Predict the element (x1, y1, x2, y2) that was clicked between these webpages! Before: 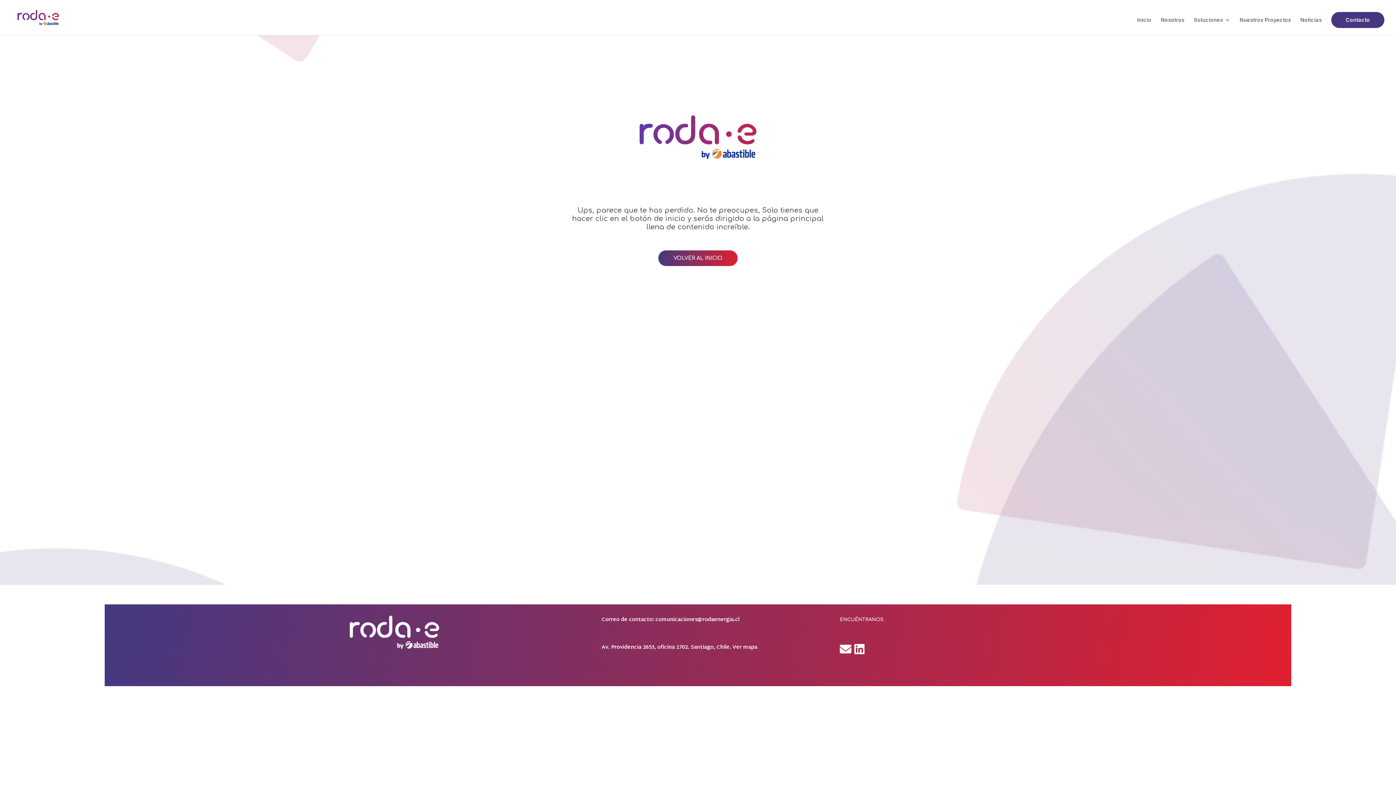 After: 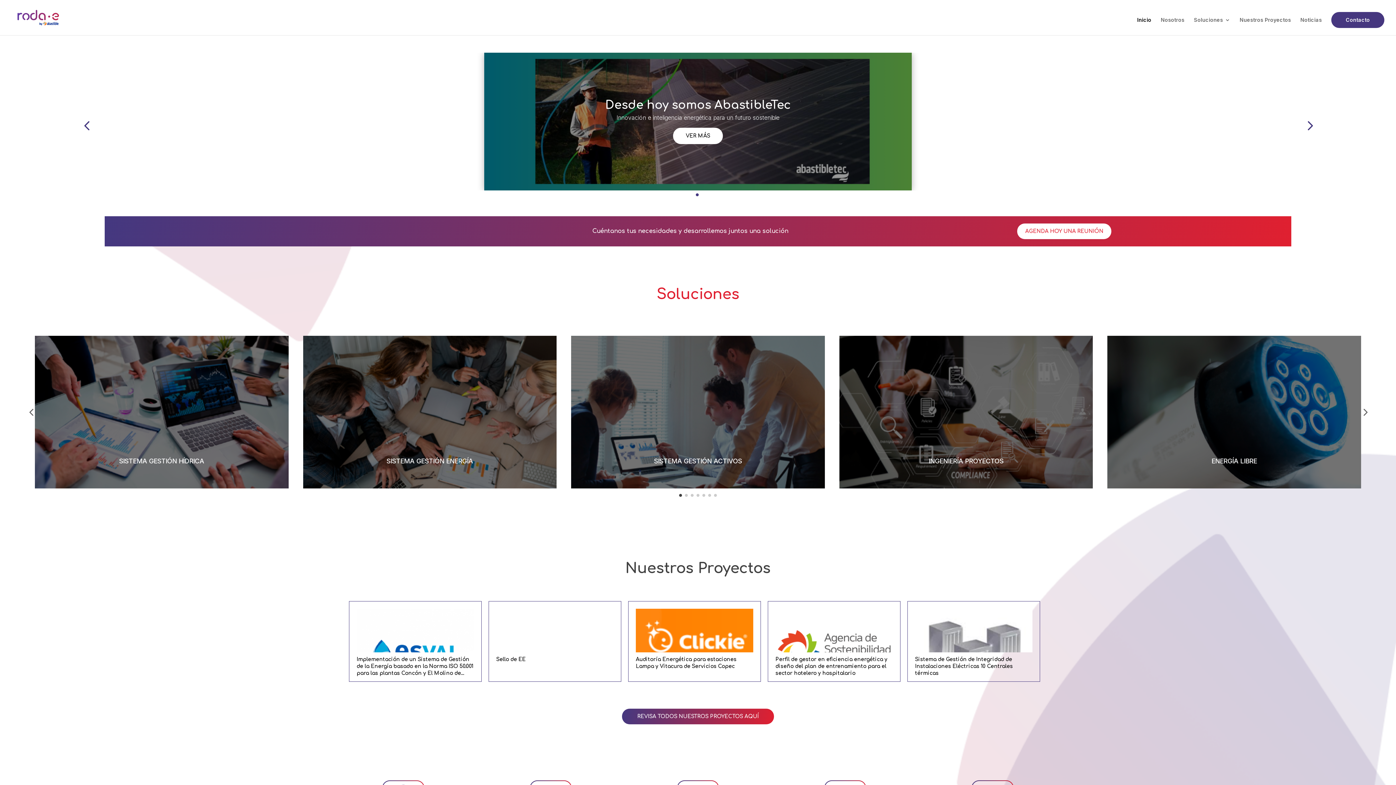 Action: label: VOLVER AL INICIO bbox: (658, 250, 737, 266)